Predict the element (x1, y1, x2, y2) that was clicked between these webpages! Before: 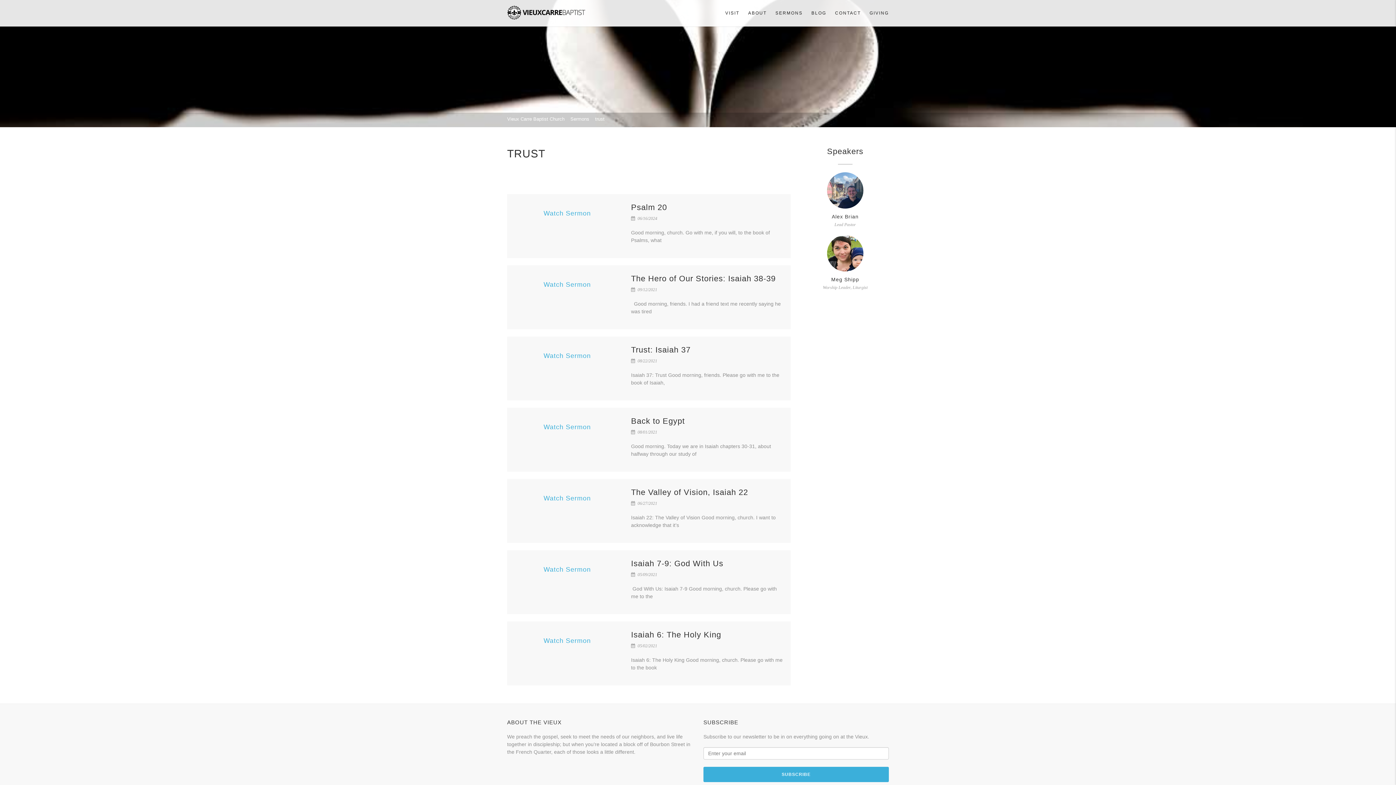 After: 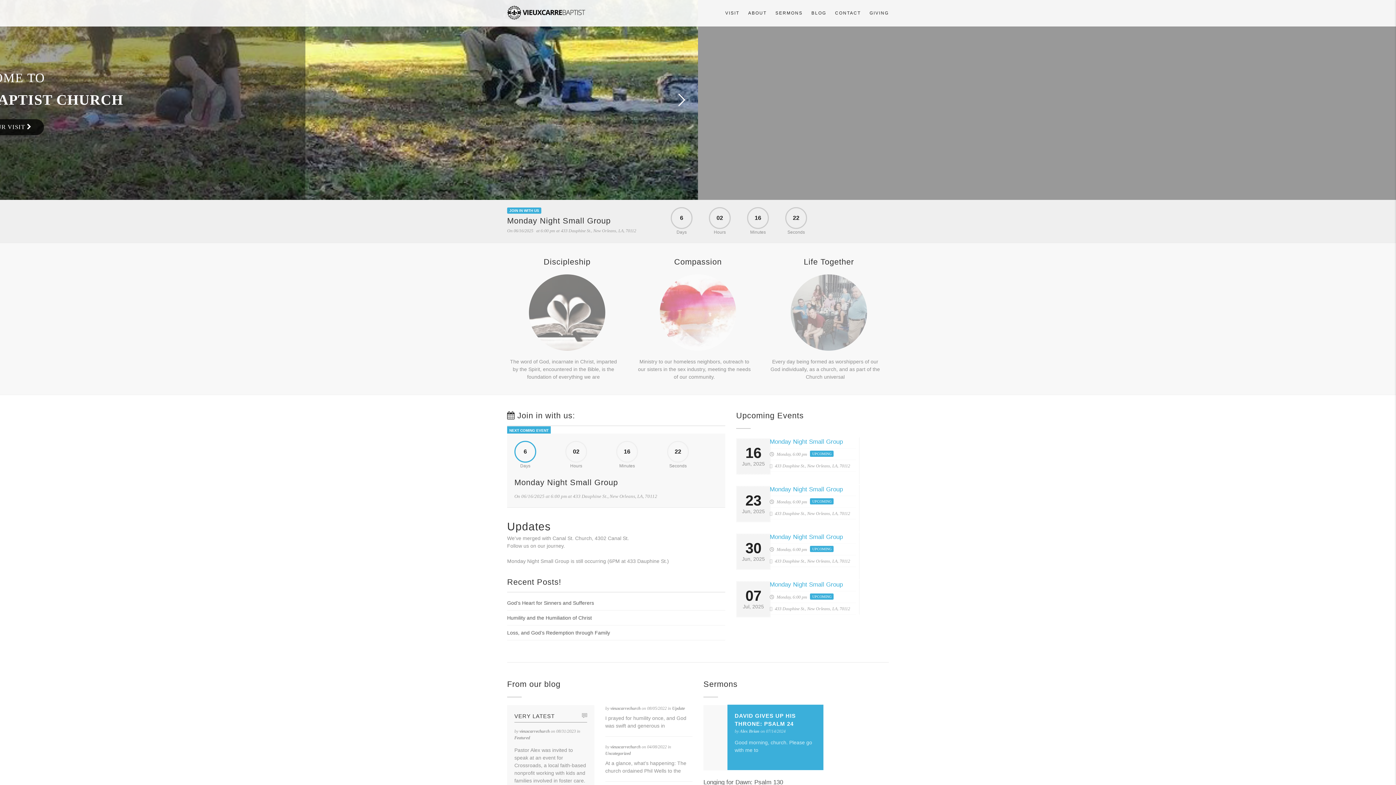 Action: bbox: (507, 5, 585, 20)